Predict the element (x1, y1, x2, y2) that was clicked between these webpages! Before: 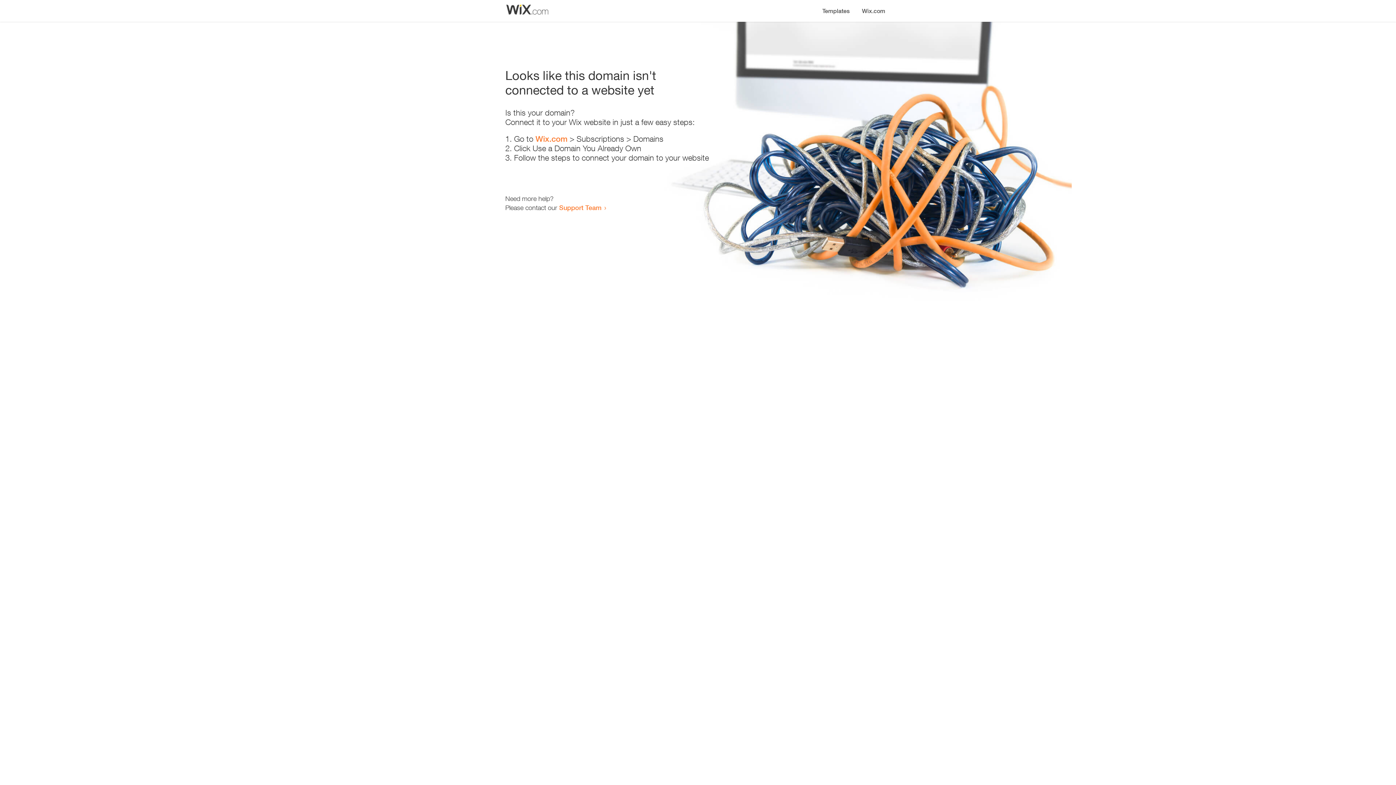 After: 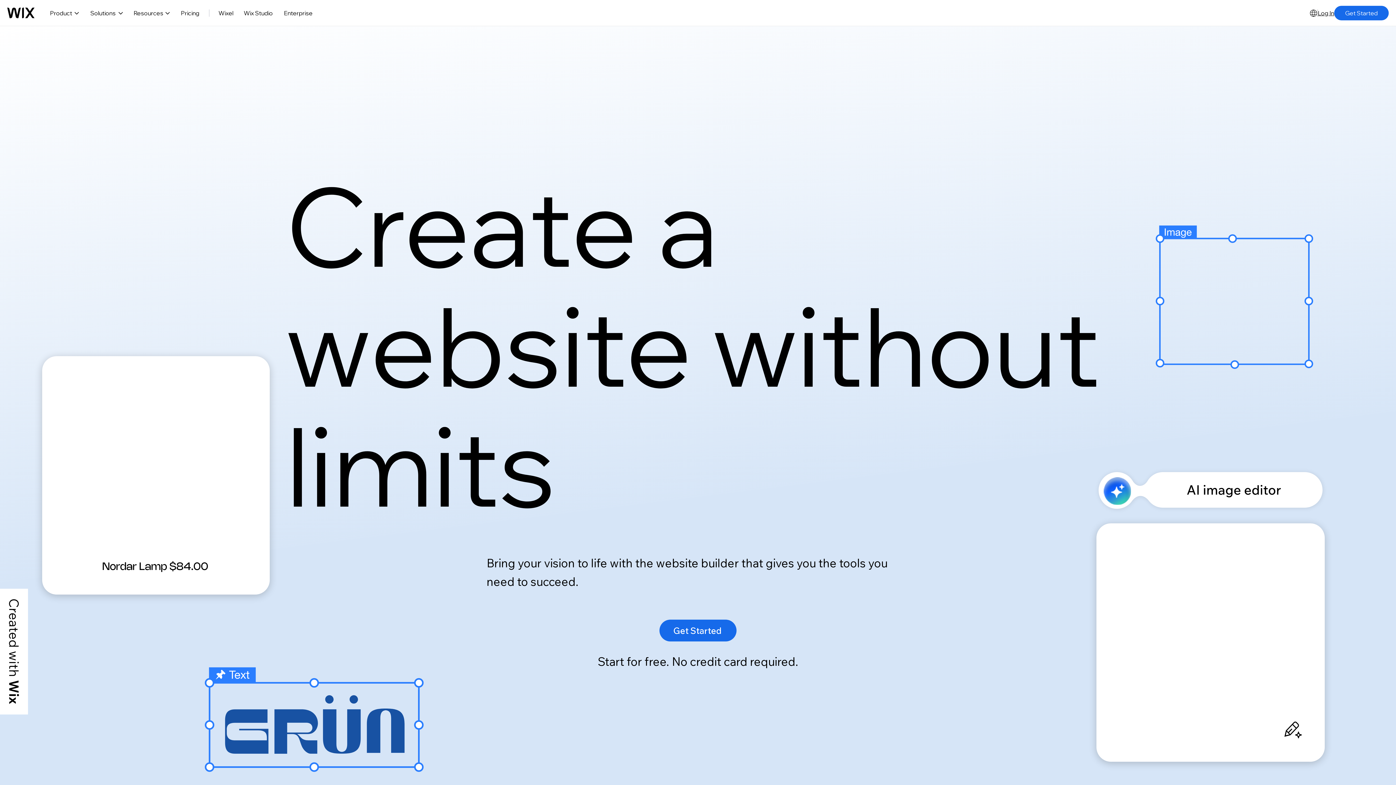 Action: label: Wix.com bbox: (856, 0, 890, 14)